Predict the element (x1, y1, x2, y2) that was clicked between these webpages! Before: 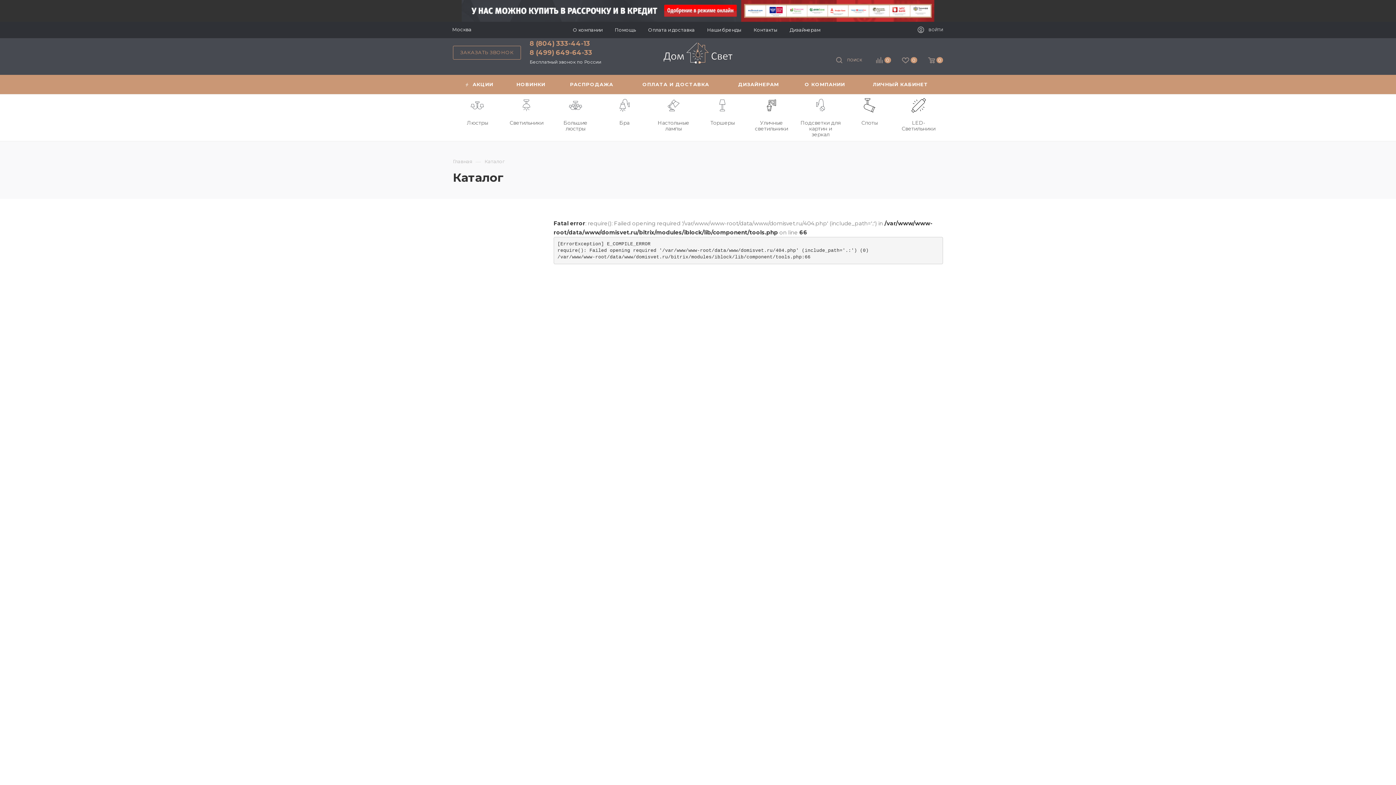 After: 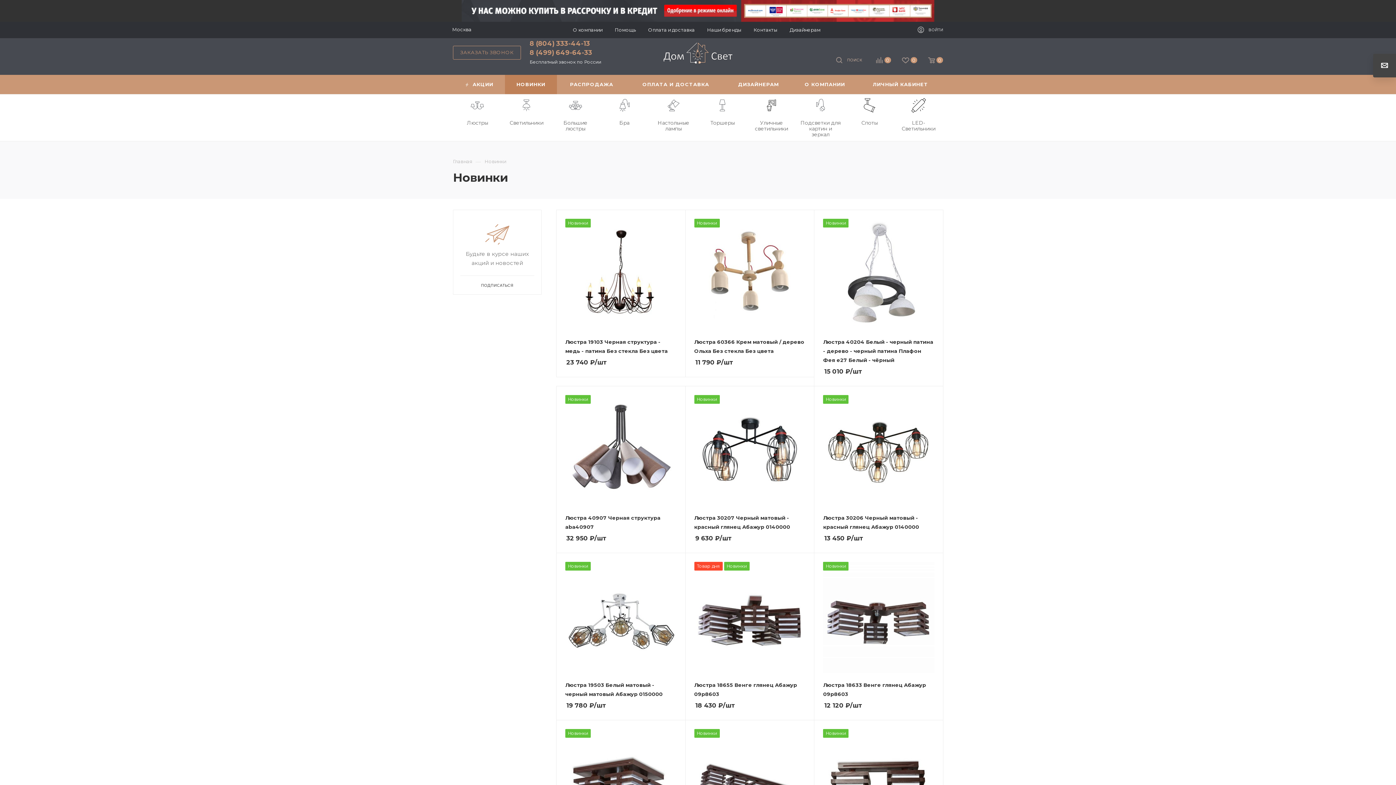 Action: bbox: (505, 74, 557, 94) label: НОВИНКИ